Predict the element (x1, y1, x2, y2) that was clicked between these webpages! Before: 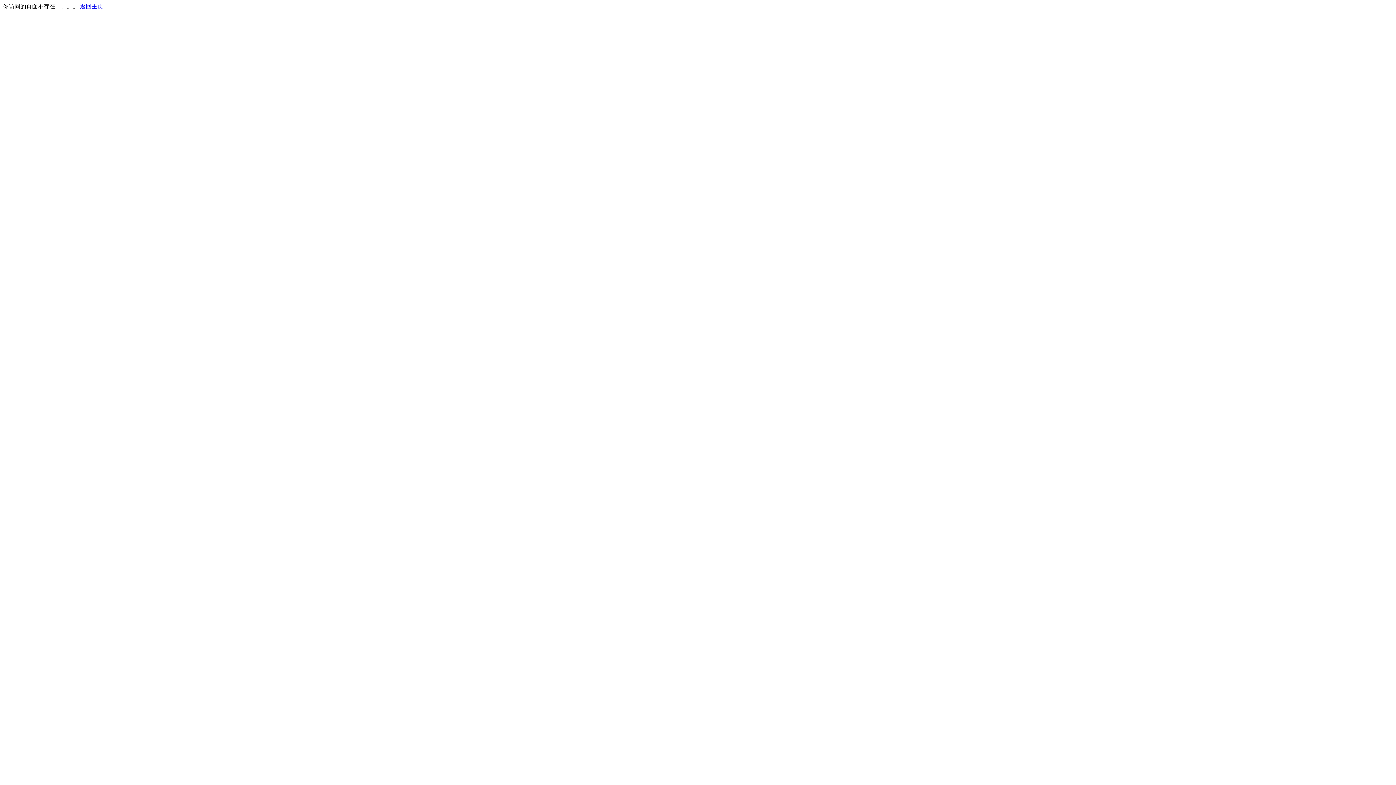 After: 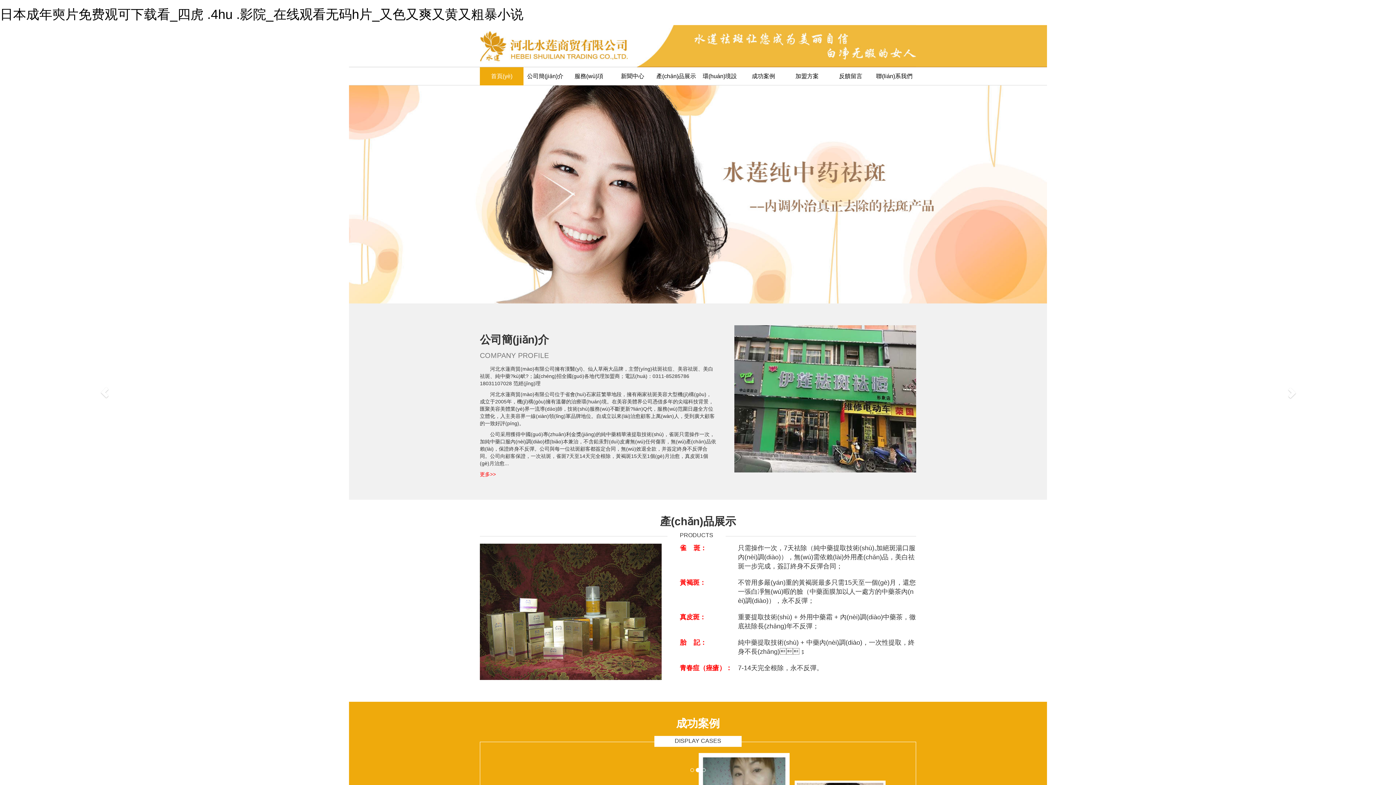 Action: bbox: (80, 3, 103, 9) label: 返回主页